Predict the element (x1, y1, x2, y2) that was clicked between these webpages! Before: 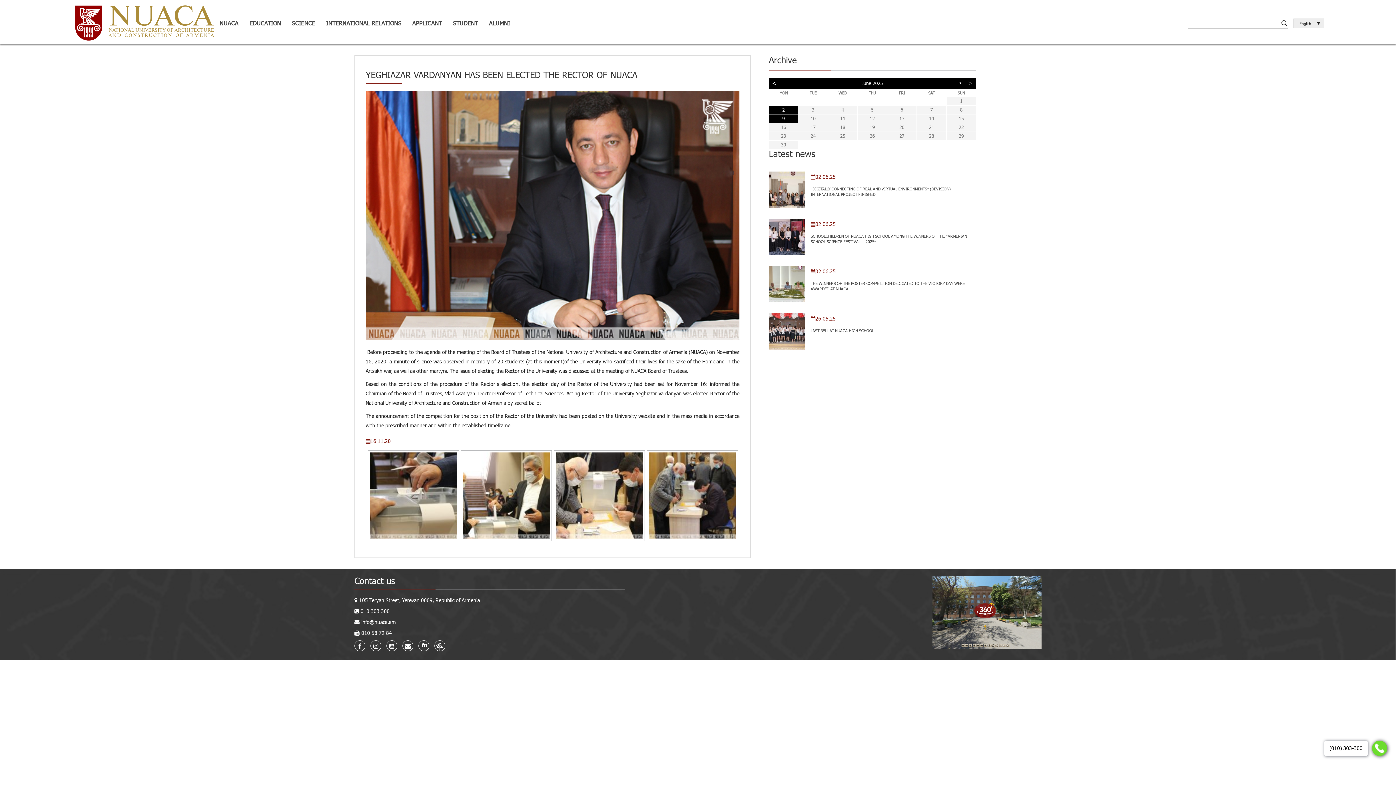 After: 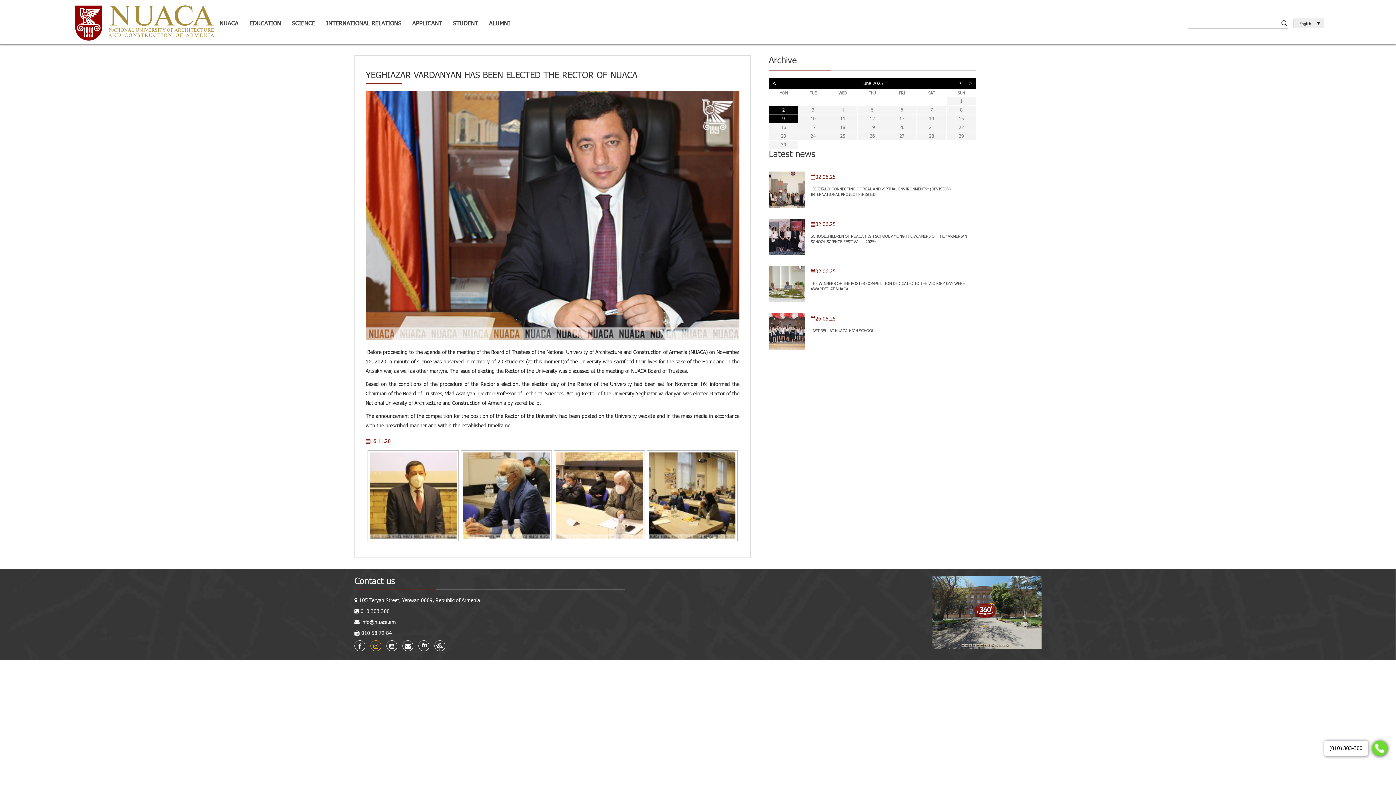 Action: bbox: (373, 643, 378, 649)